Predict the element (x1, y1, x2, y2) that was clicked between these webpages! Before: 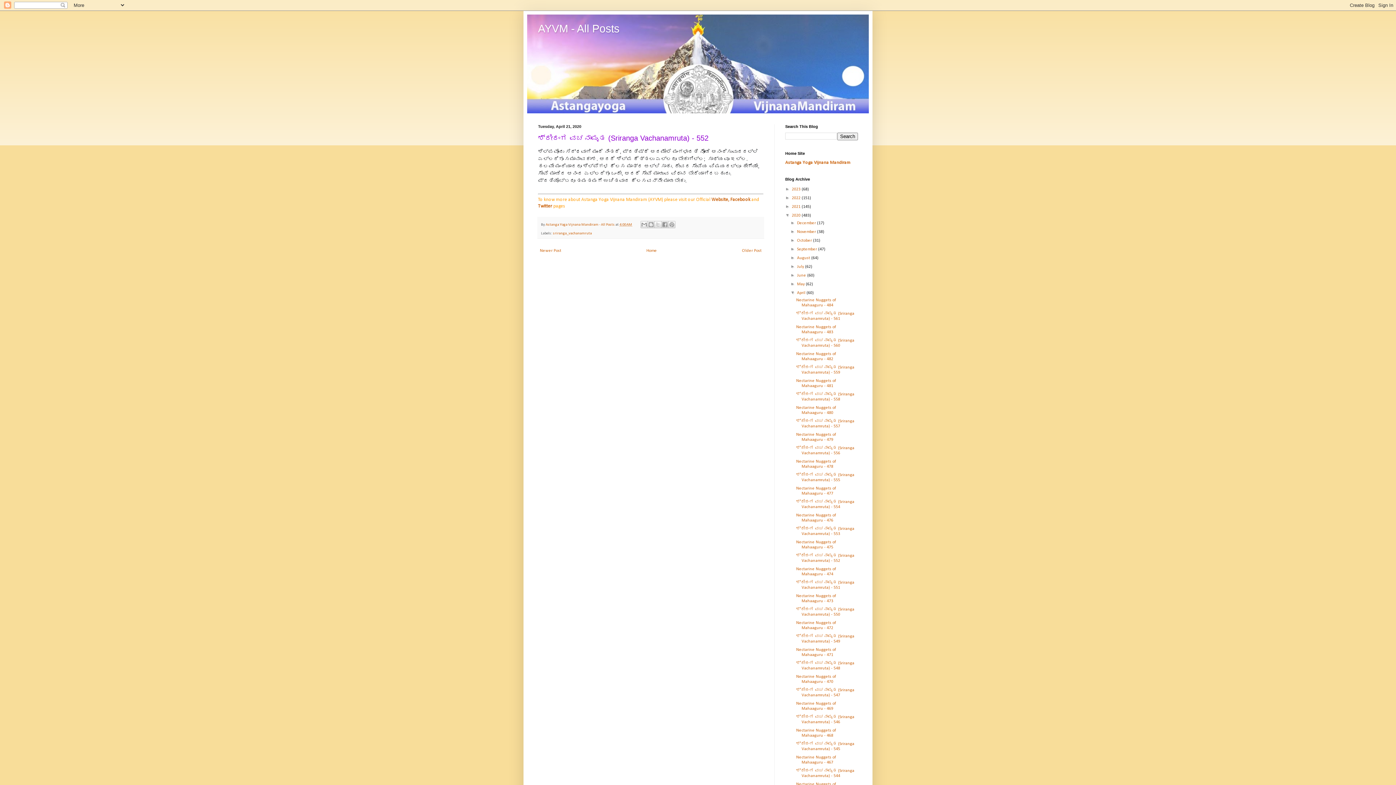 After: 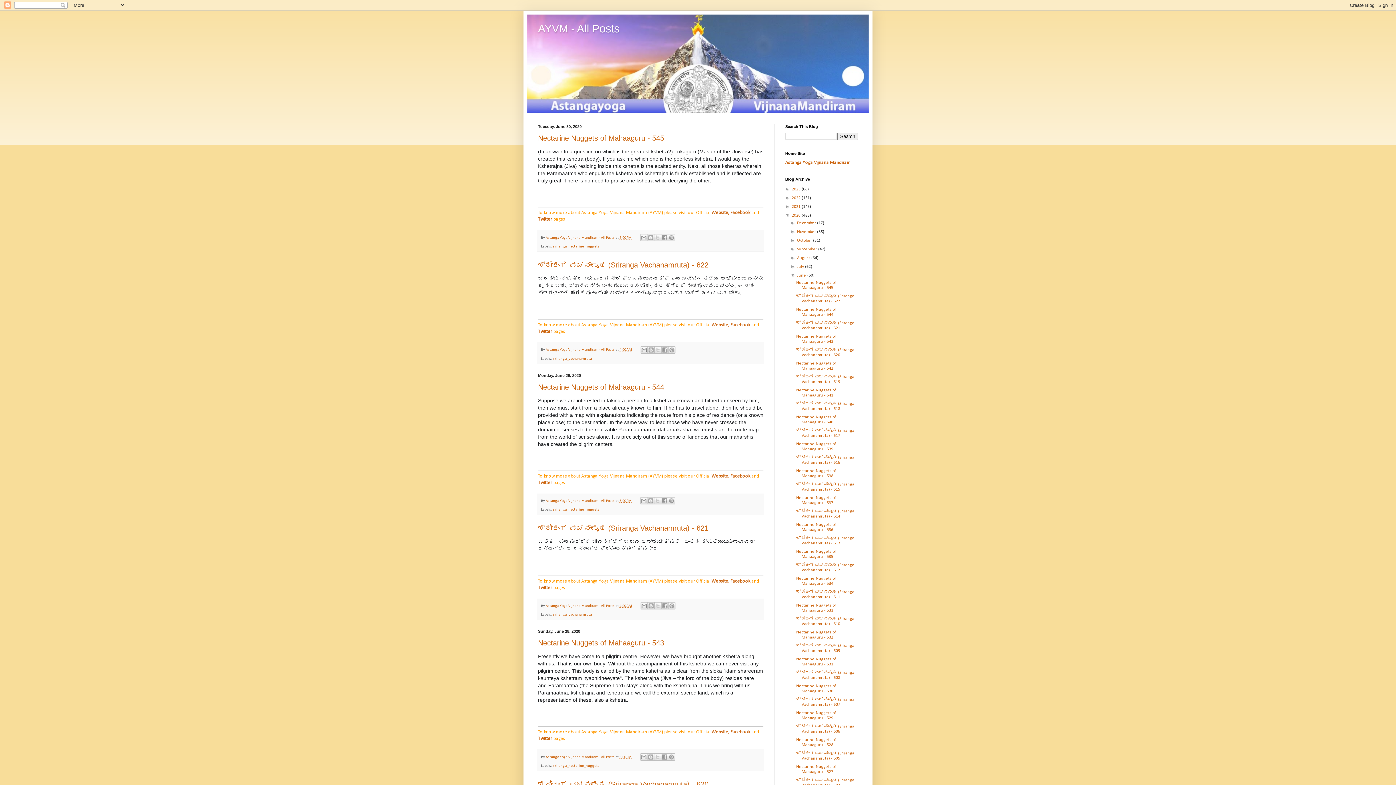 Action: bbox: (797, 273, 807, 277) label: June 